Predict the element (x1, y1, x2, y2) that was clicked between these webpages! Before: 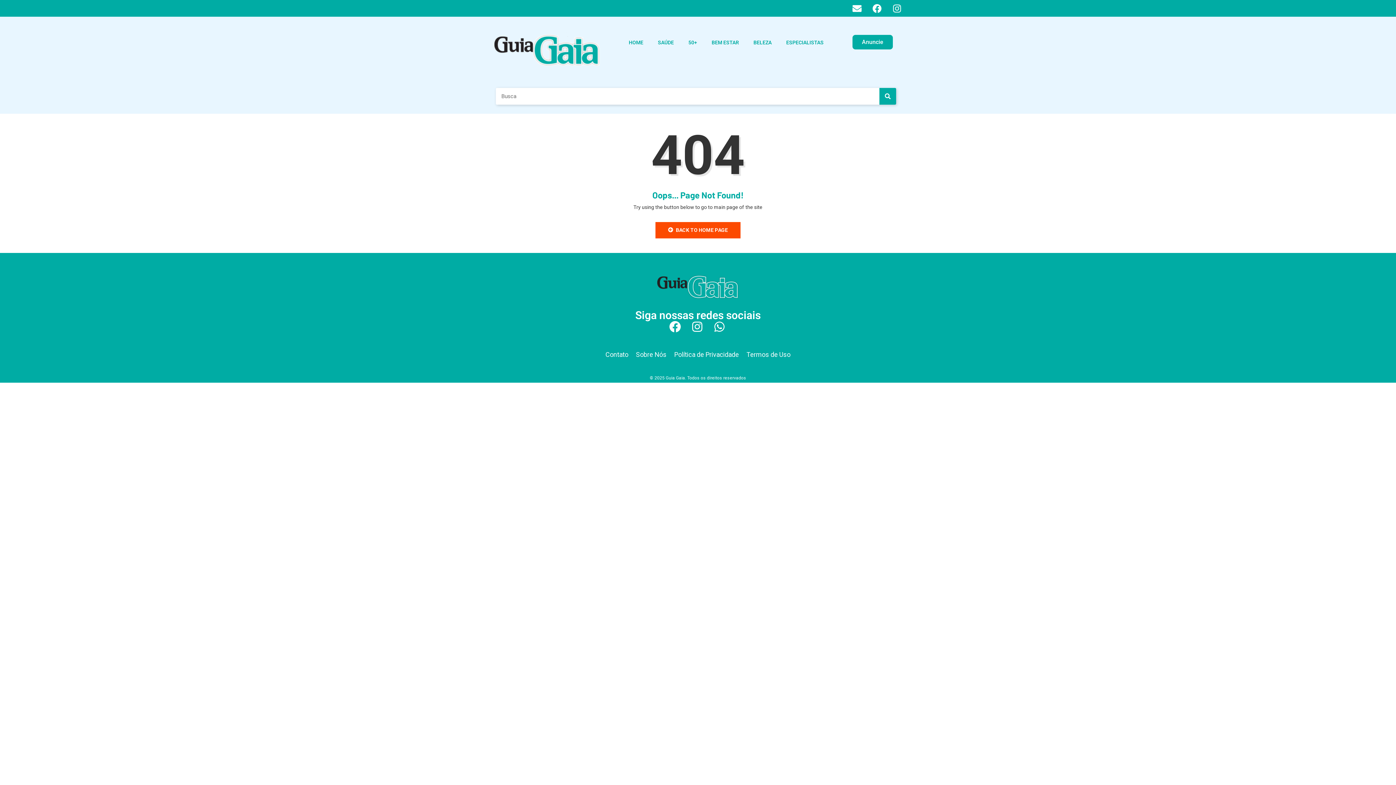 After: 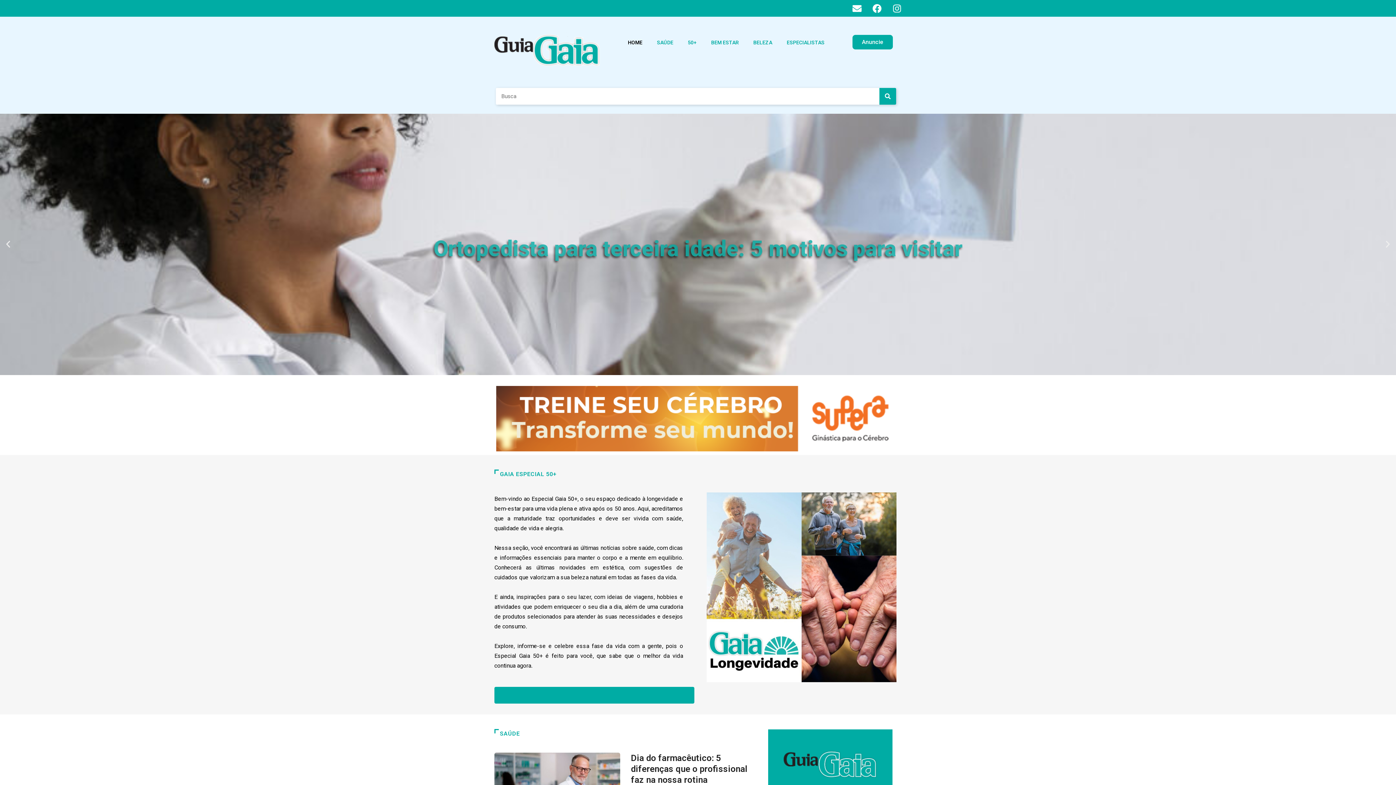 Action: bbox: (621, 25, 650, 59) label: HOME